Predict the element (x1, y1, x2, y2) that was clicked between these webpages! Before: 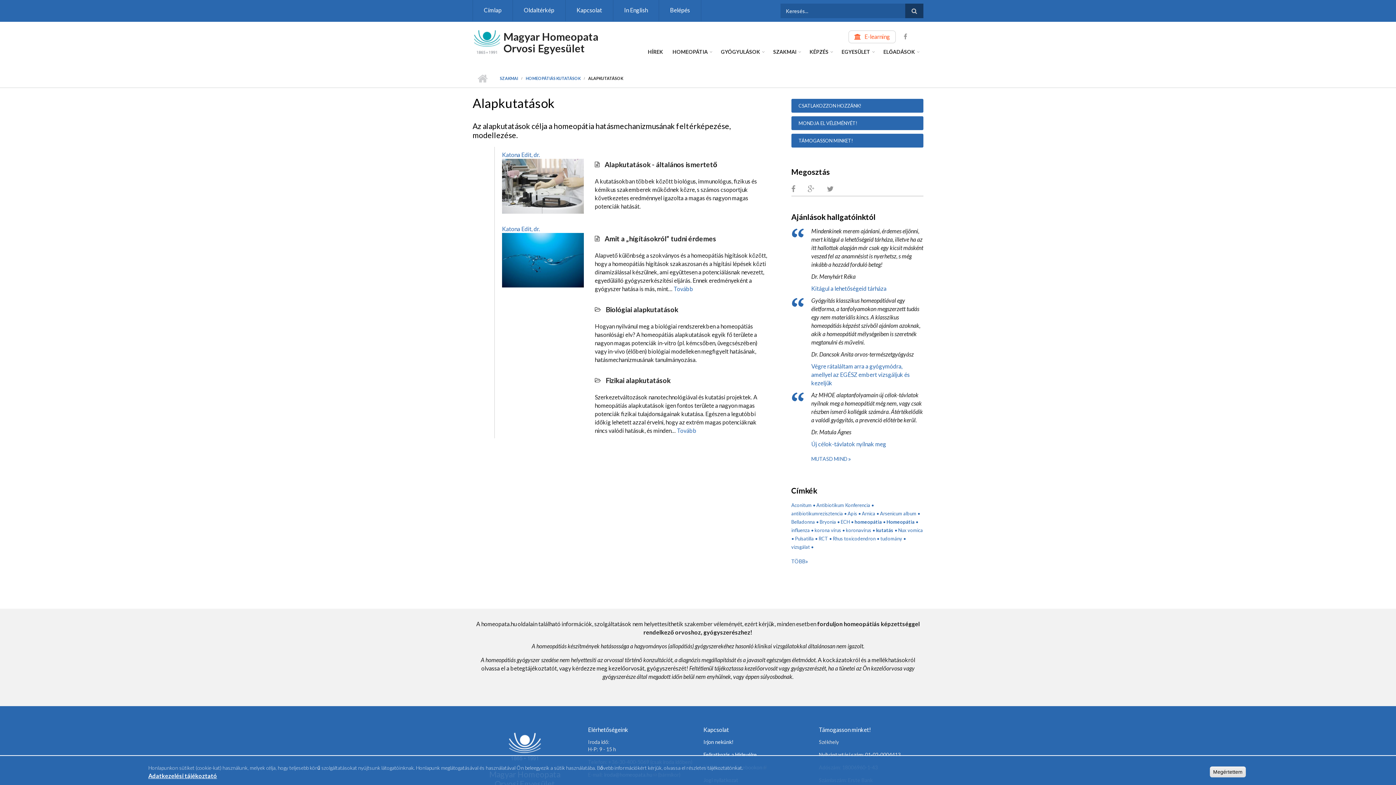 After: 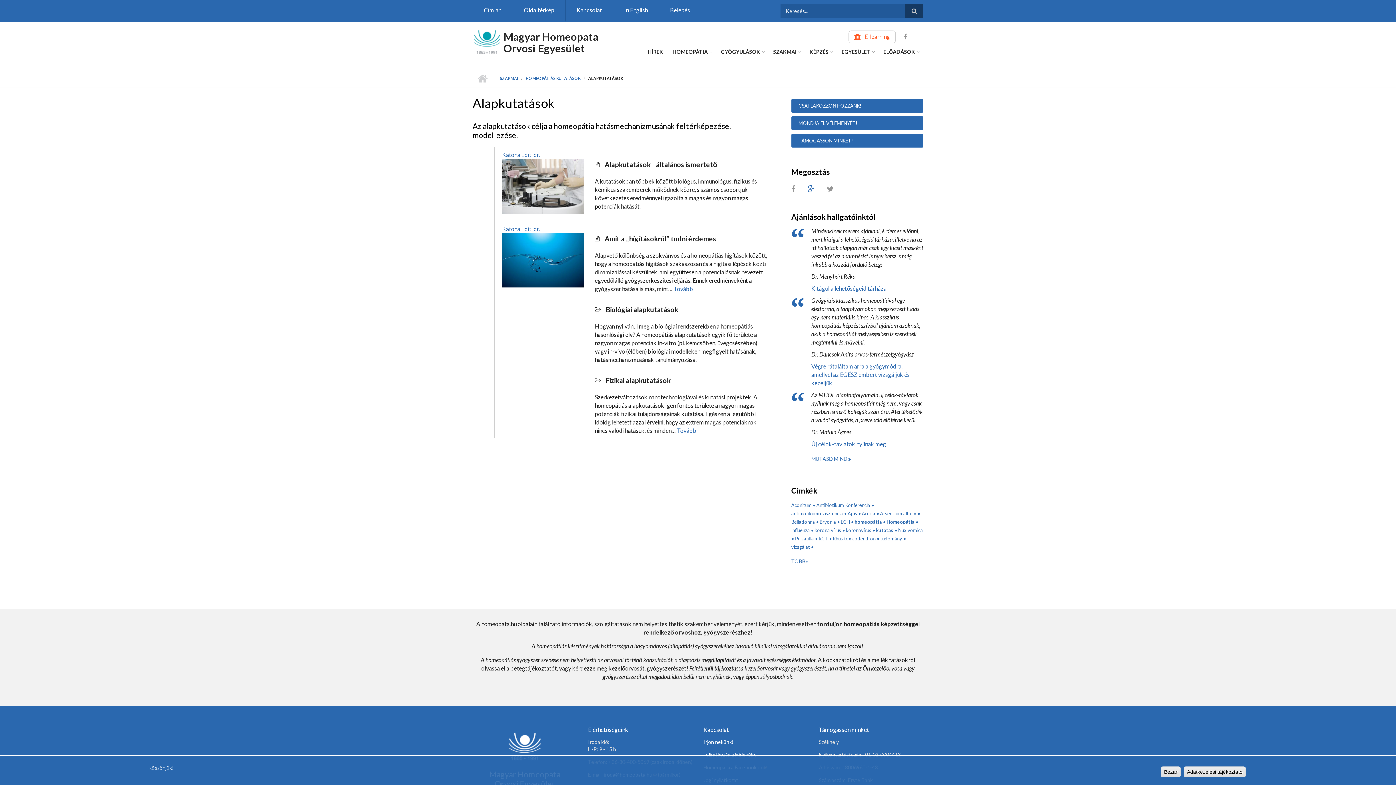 Action: bbox: (807, 184, 818, 193)